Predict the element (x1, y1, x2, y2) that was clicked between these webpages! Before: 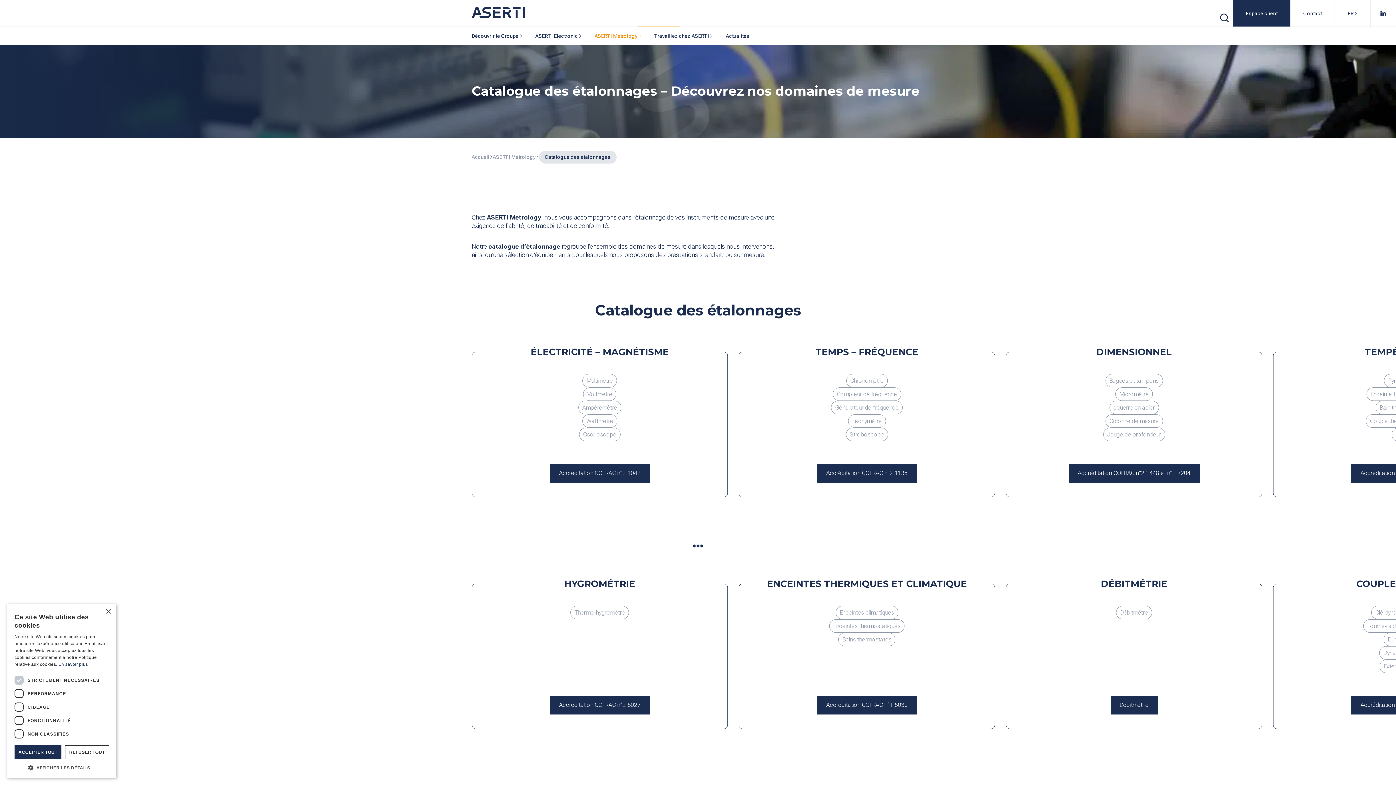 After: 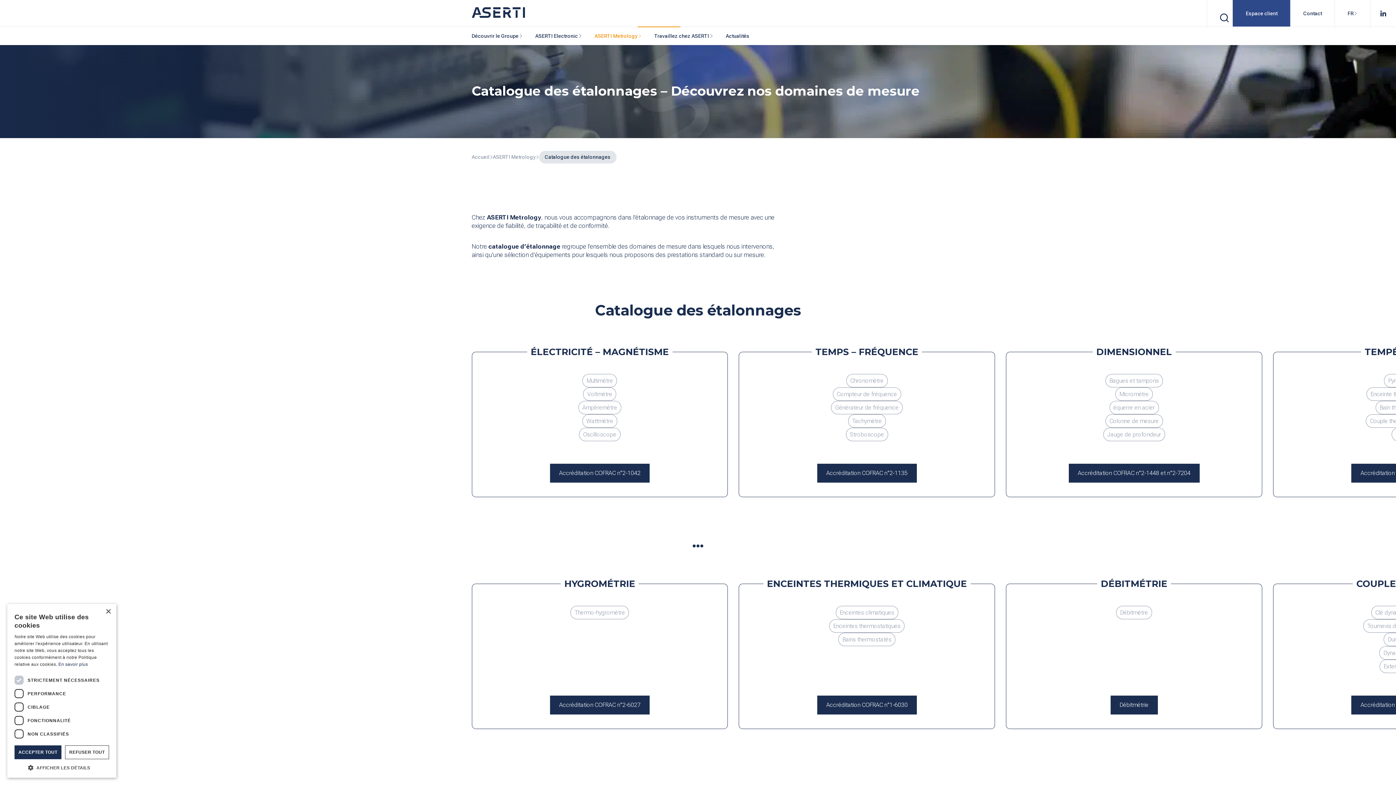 Action: label: Espace client bbox: (1233, 0, 1290, 26)